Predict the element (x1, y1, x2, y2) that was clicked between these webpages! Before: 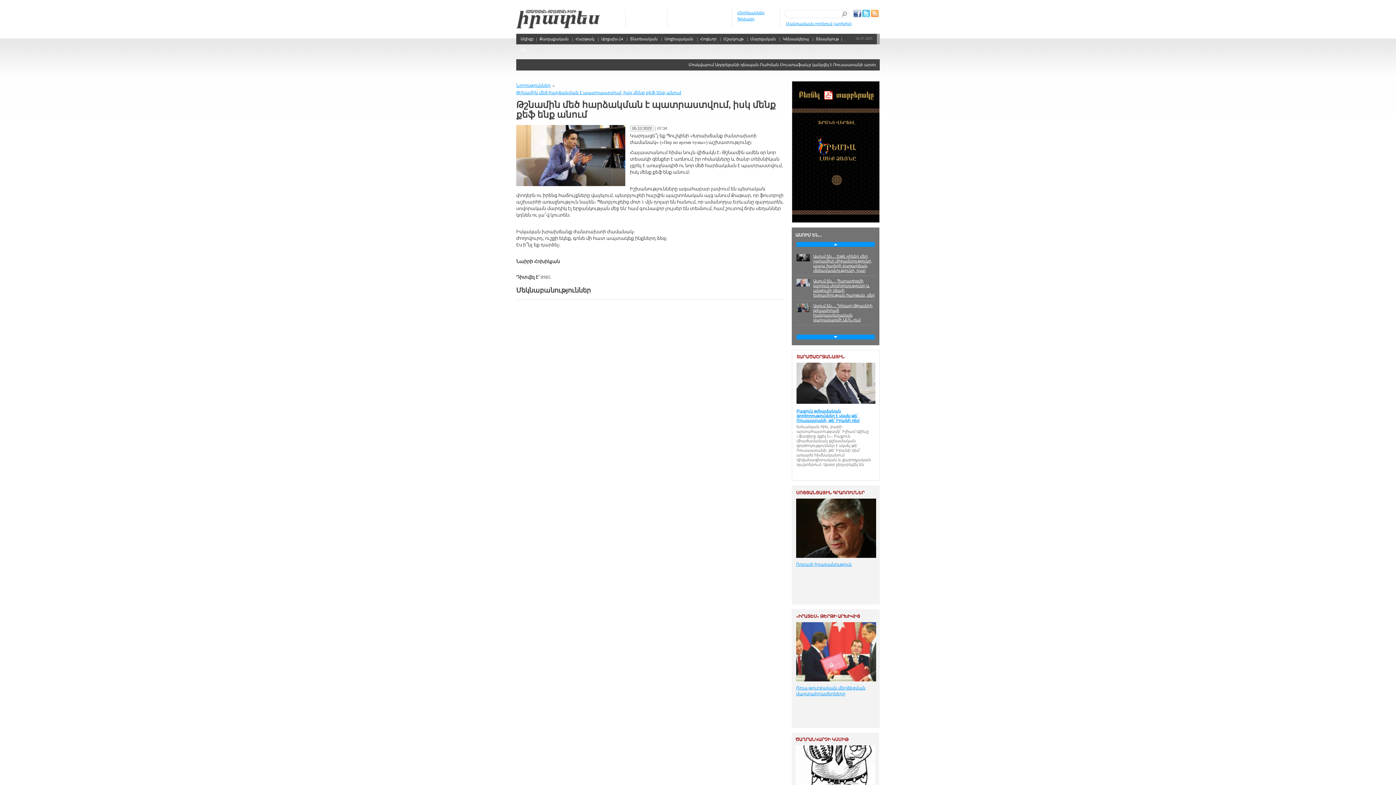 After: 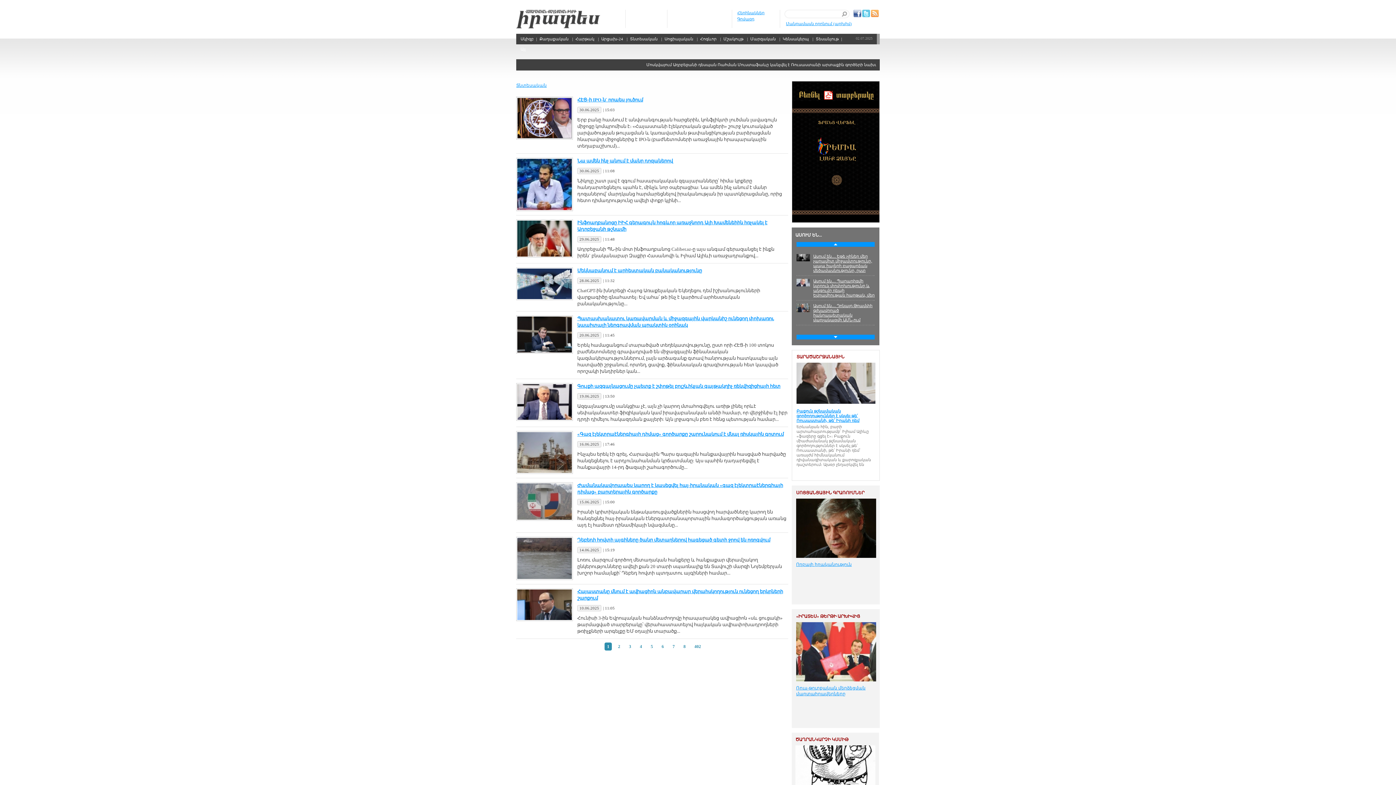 Action: label: Տնտեսական bbox: (627, 33, 660, 44)